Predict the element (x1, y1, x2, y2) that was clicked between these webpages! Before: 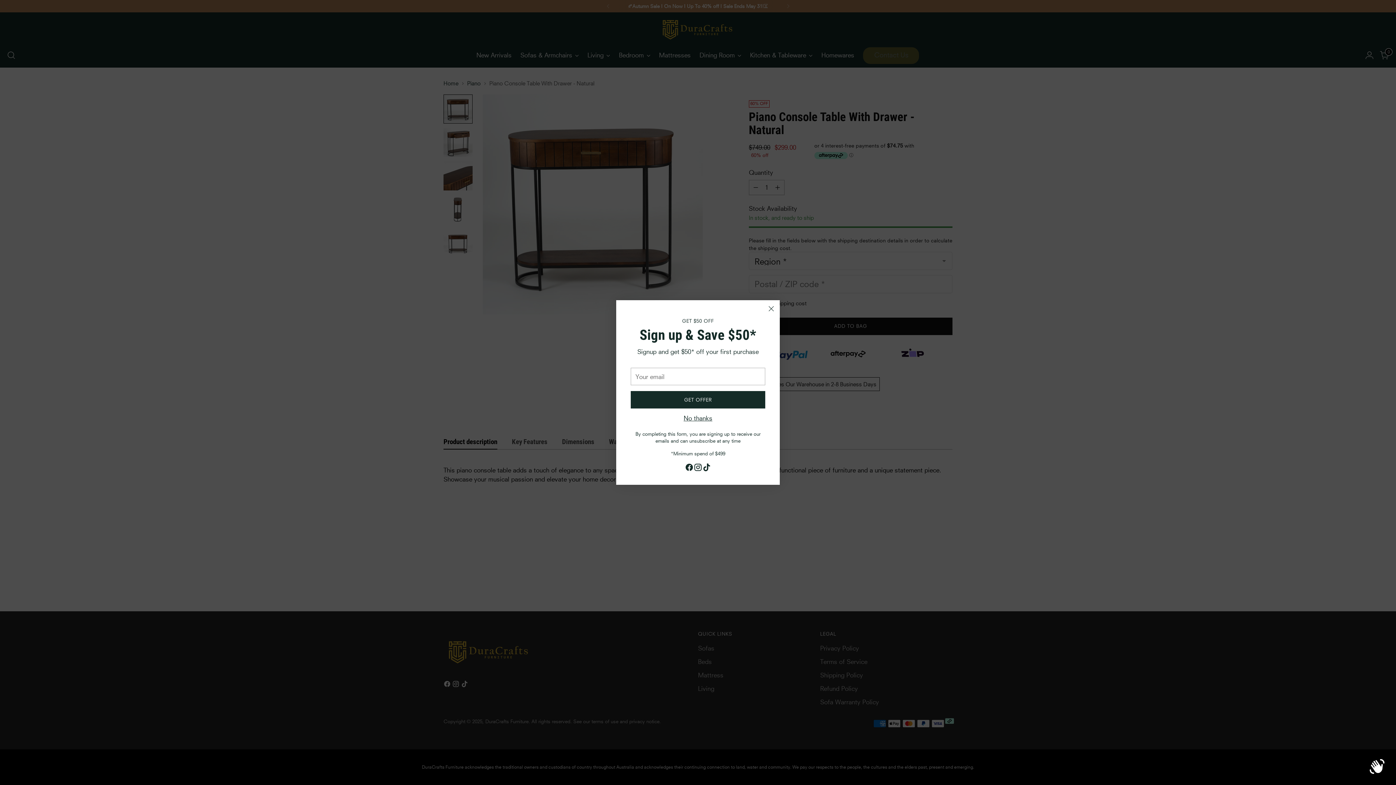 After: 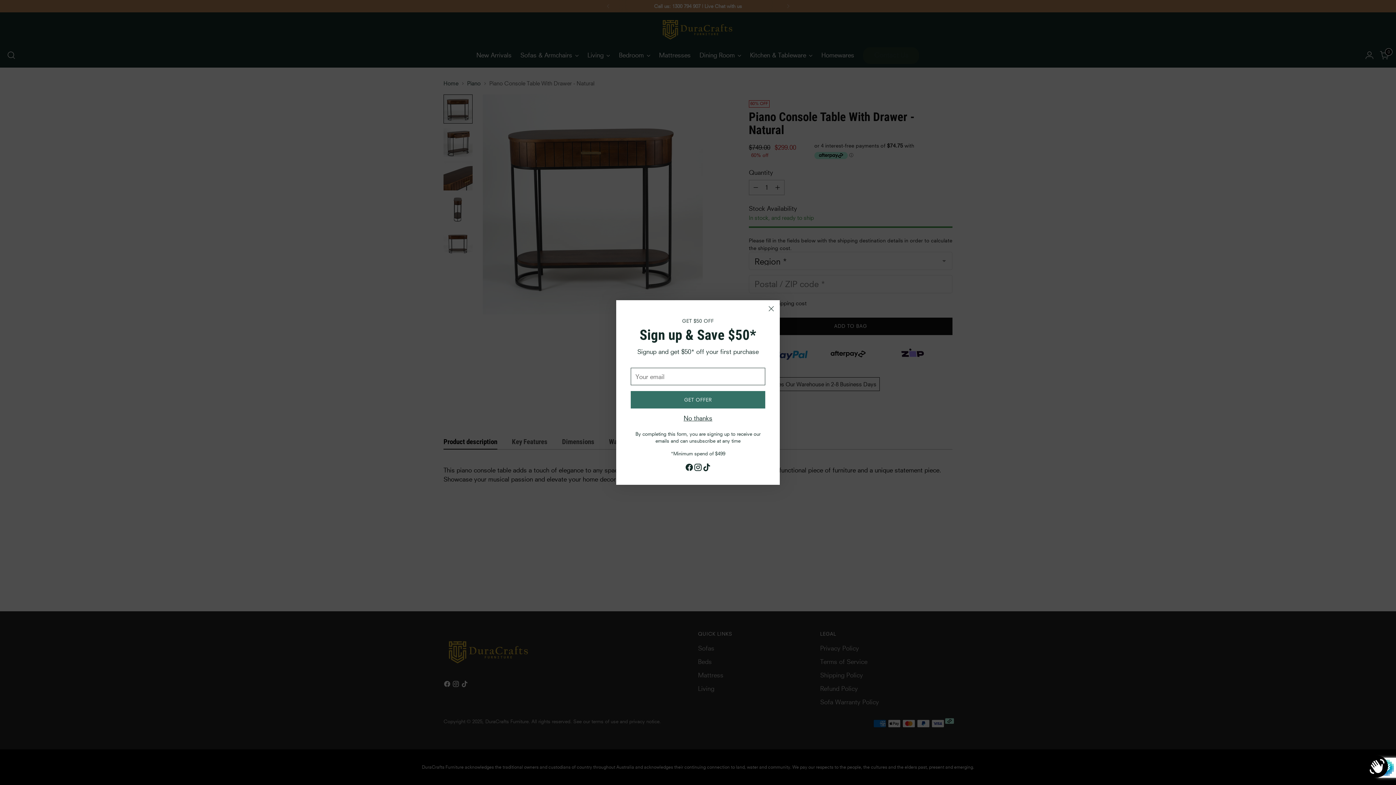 Action: label: GET OFFER bbox: (630, 391, 765, 408)